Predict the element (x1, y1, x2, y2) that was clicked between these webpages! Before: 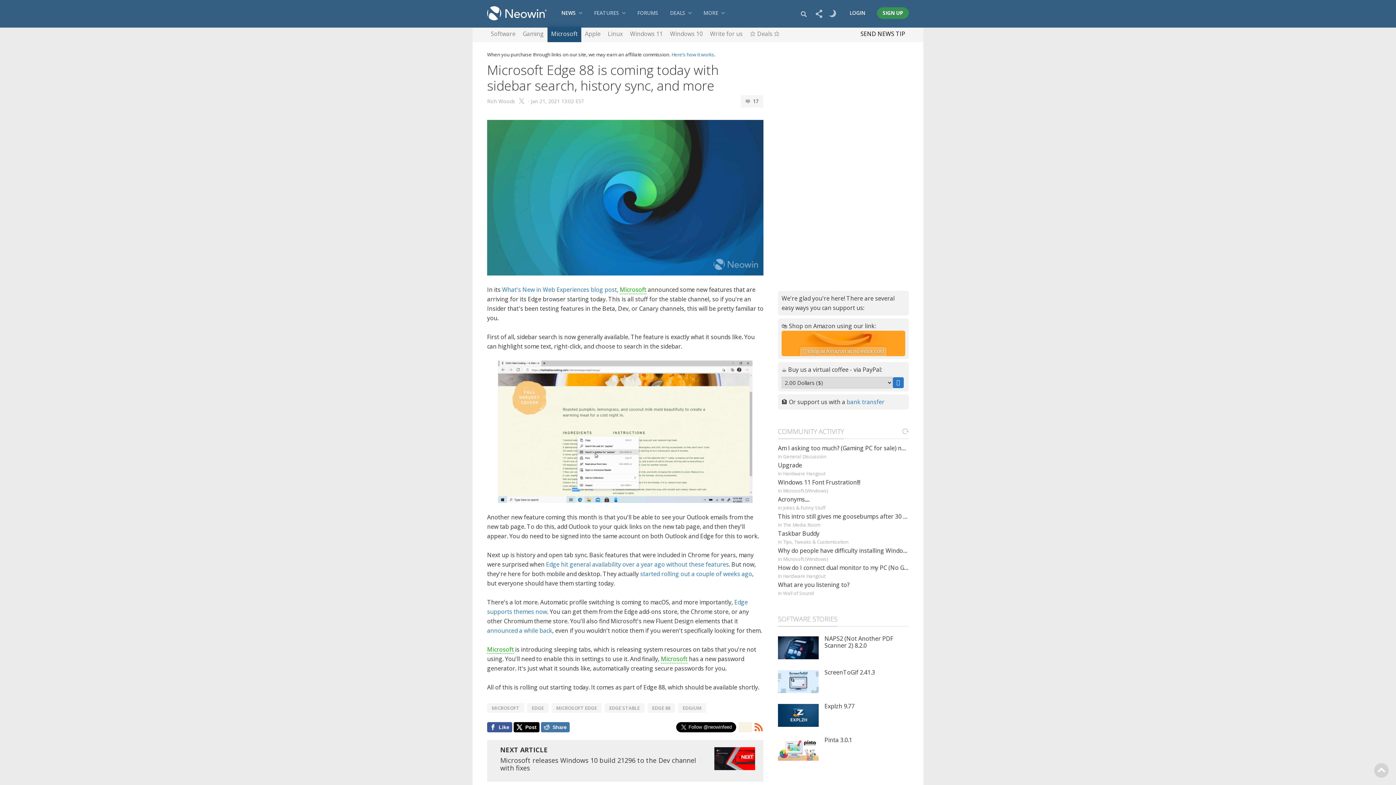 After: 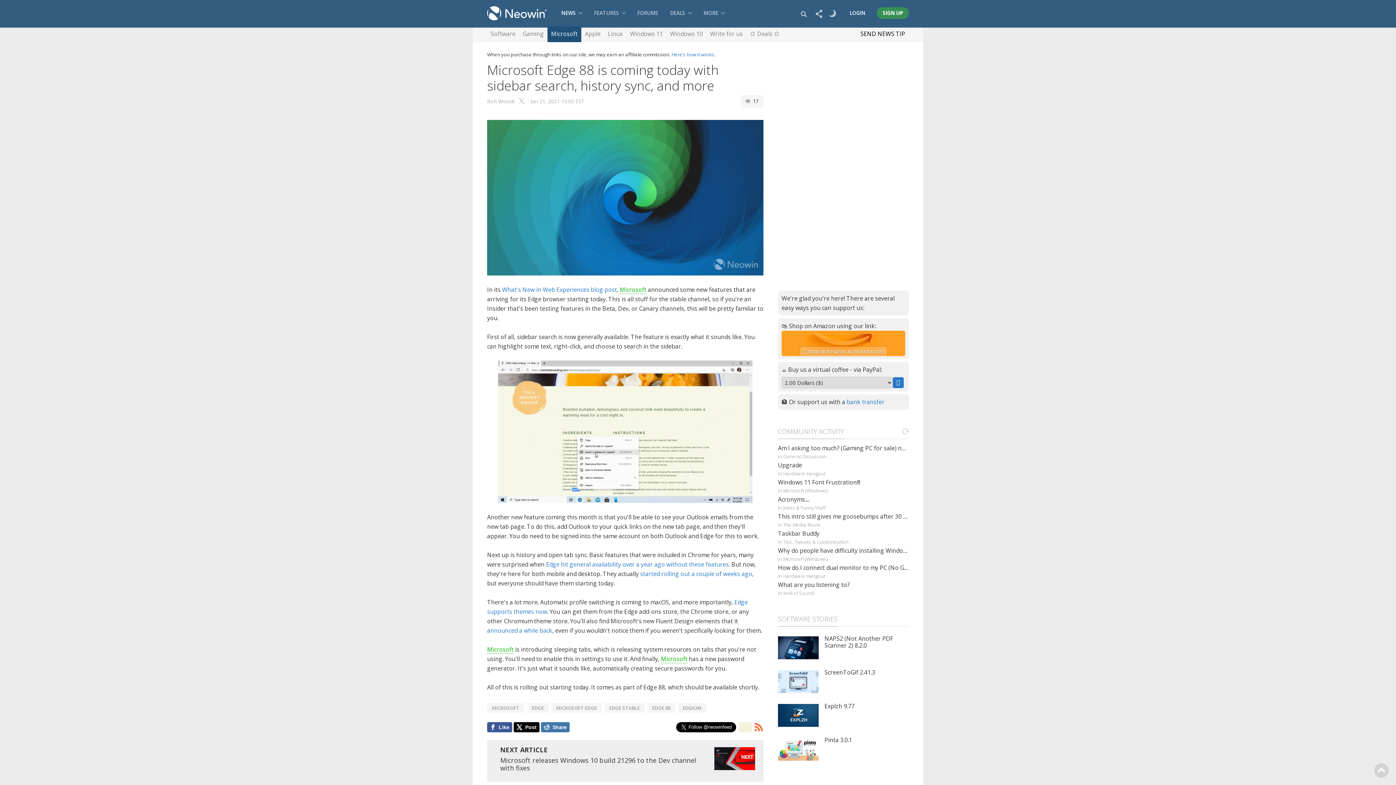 Action: bbox: (661, 655, 687, 663) label: Microsoft